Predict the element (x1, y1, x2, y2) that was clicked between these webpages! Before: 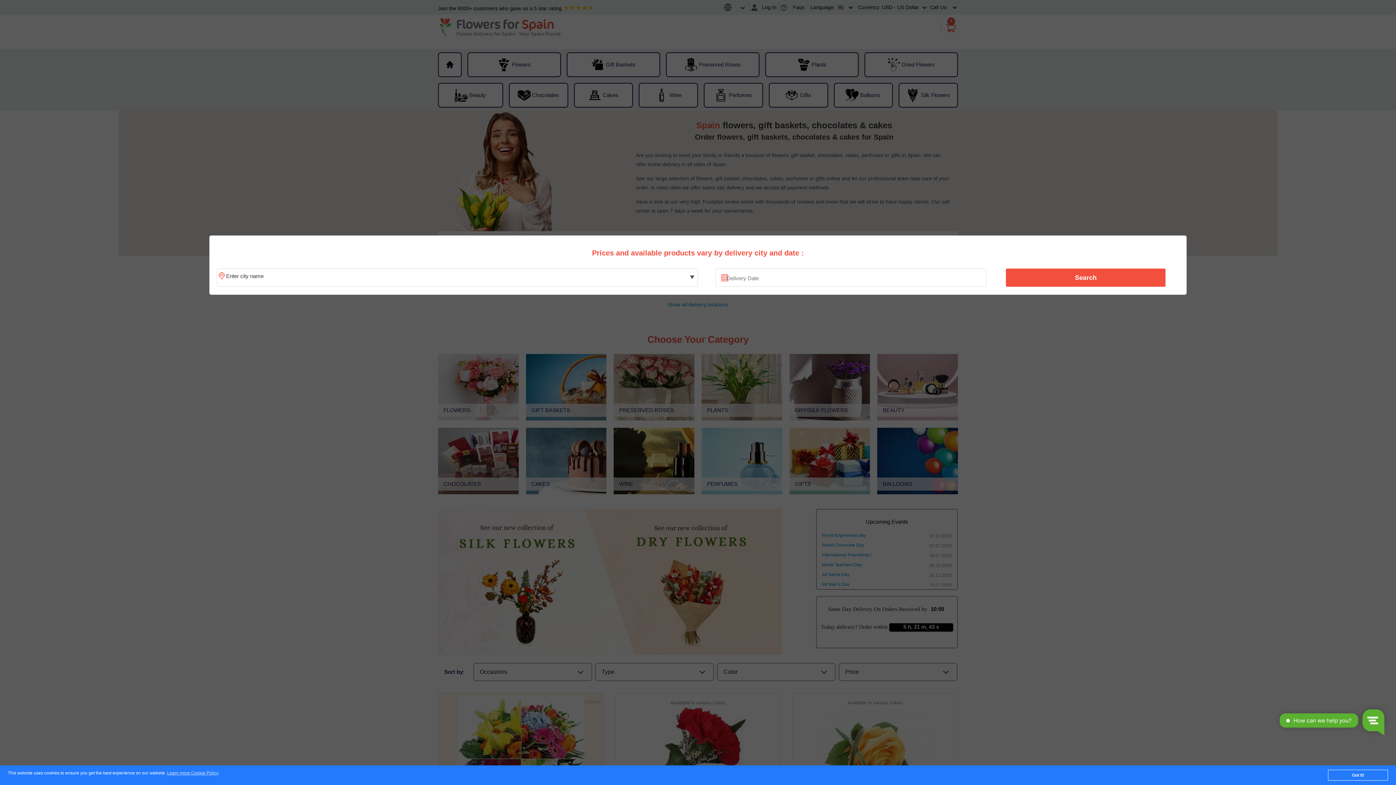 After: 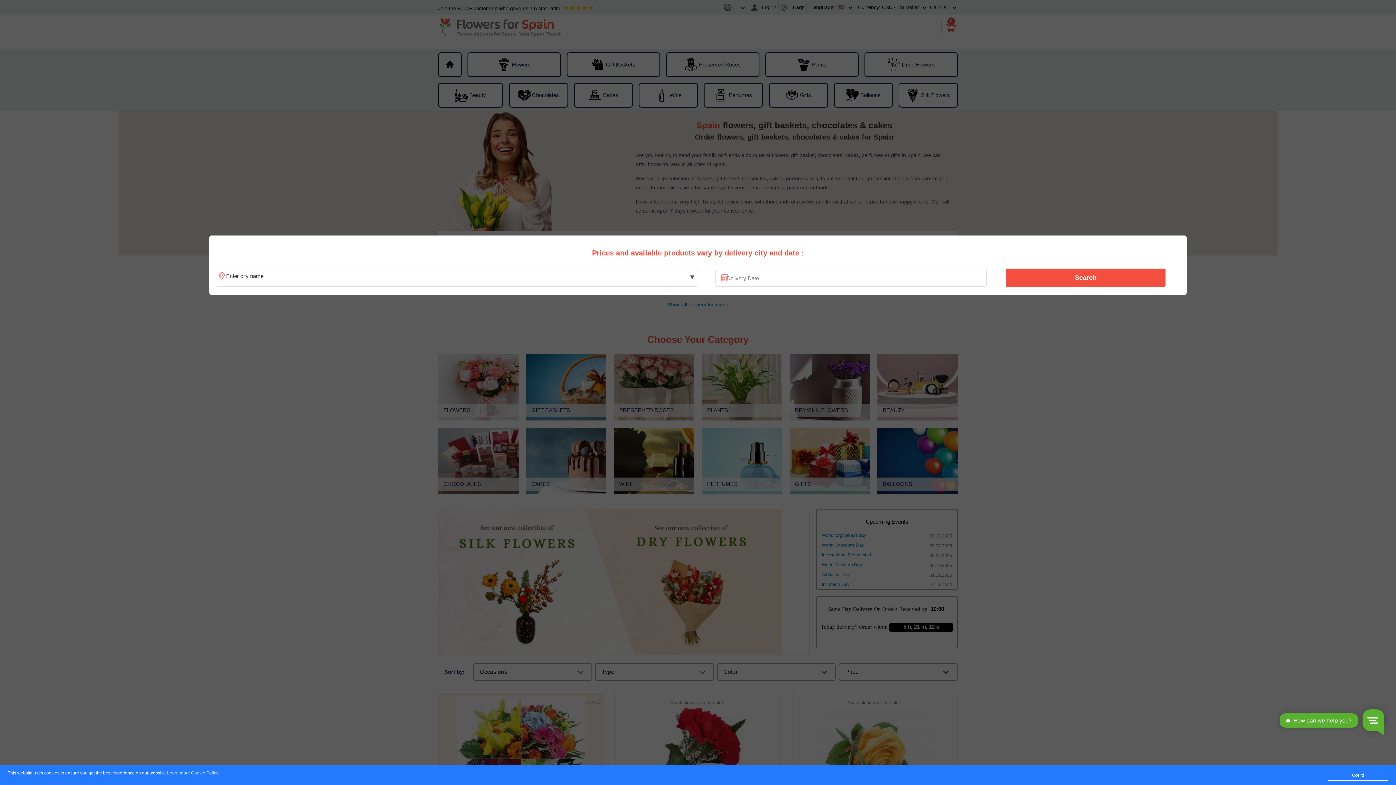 Action: bbox: (167, 771, 218, 776) label: Learn more Cookie Policy